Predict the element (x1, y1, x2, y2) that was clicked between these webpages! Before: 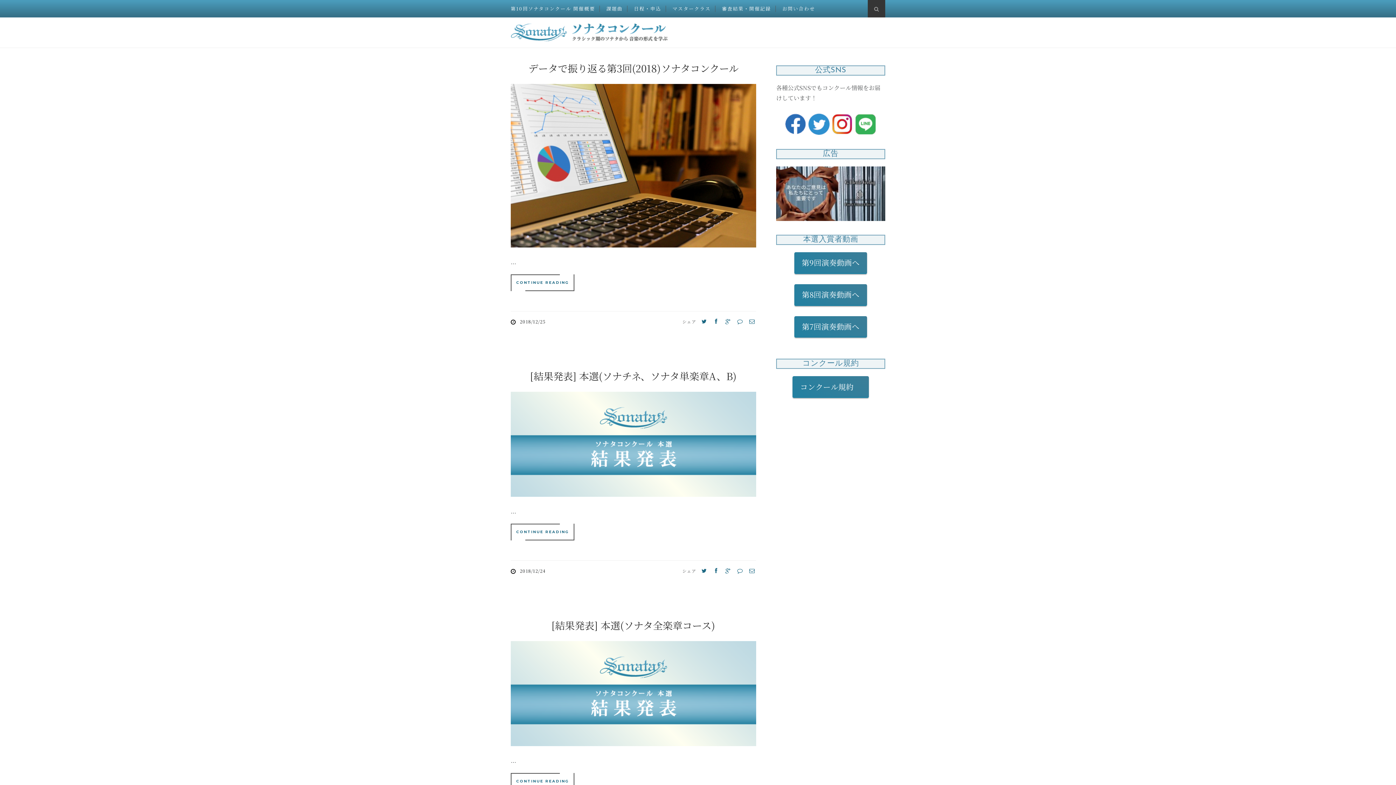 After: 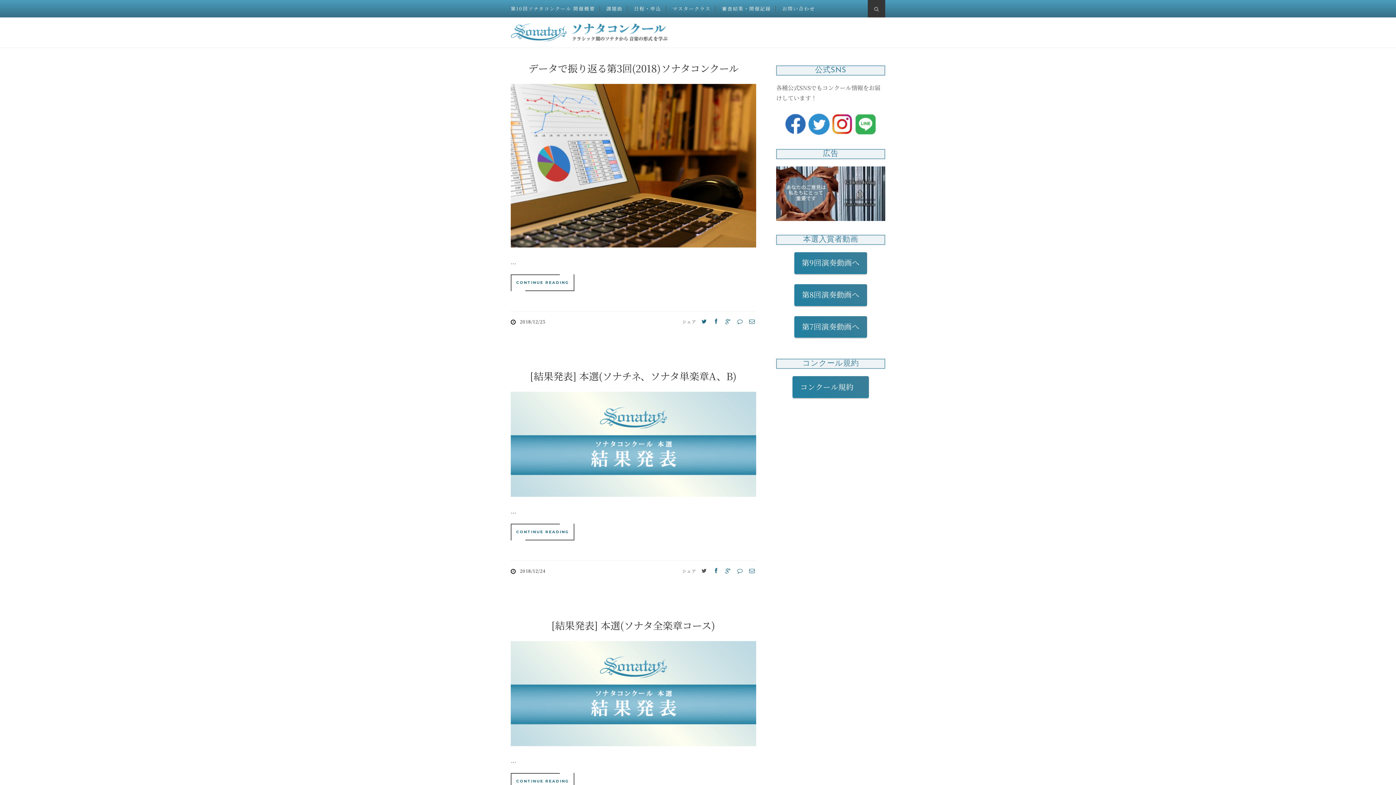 Action: bbox: (700, 565, 708, 573)